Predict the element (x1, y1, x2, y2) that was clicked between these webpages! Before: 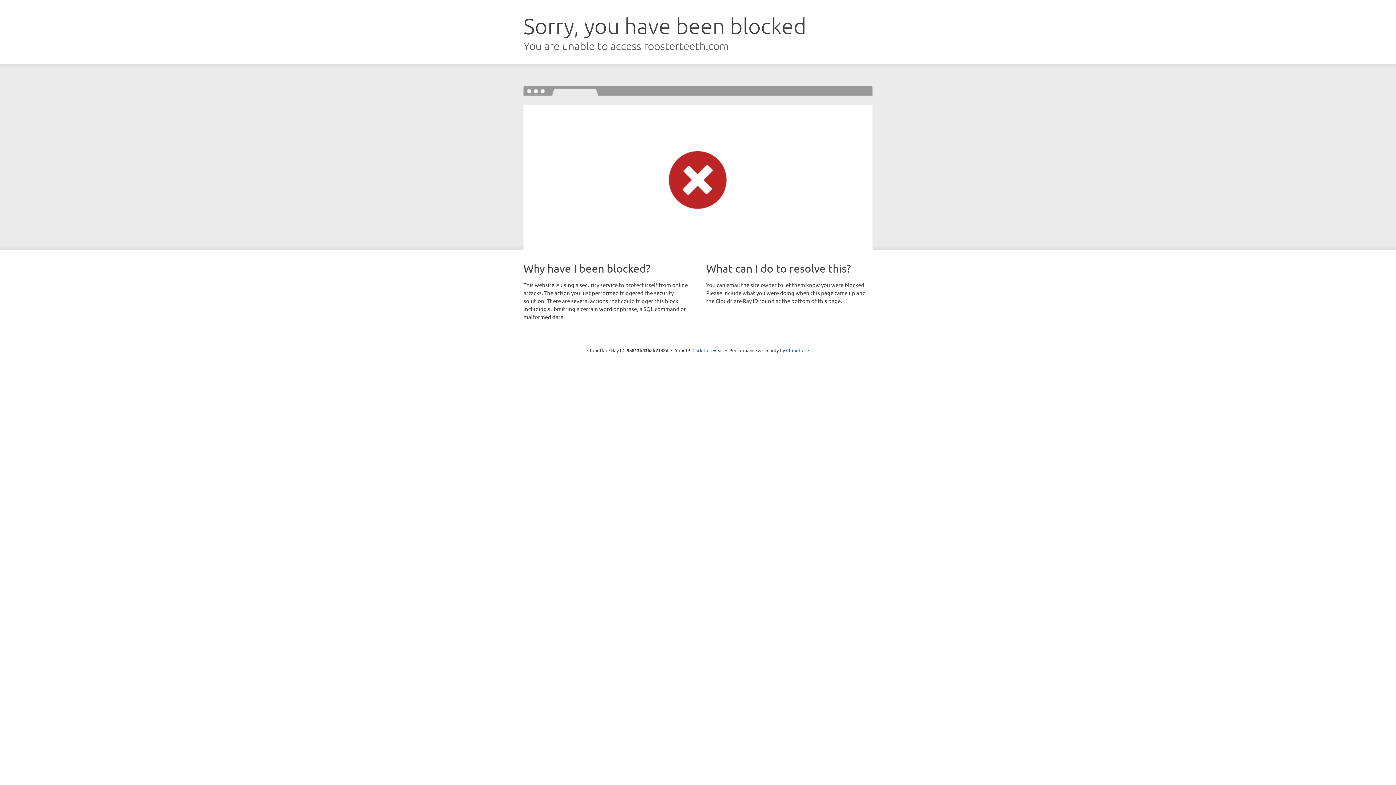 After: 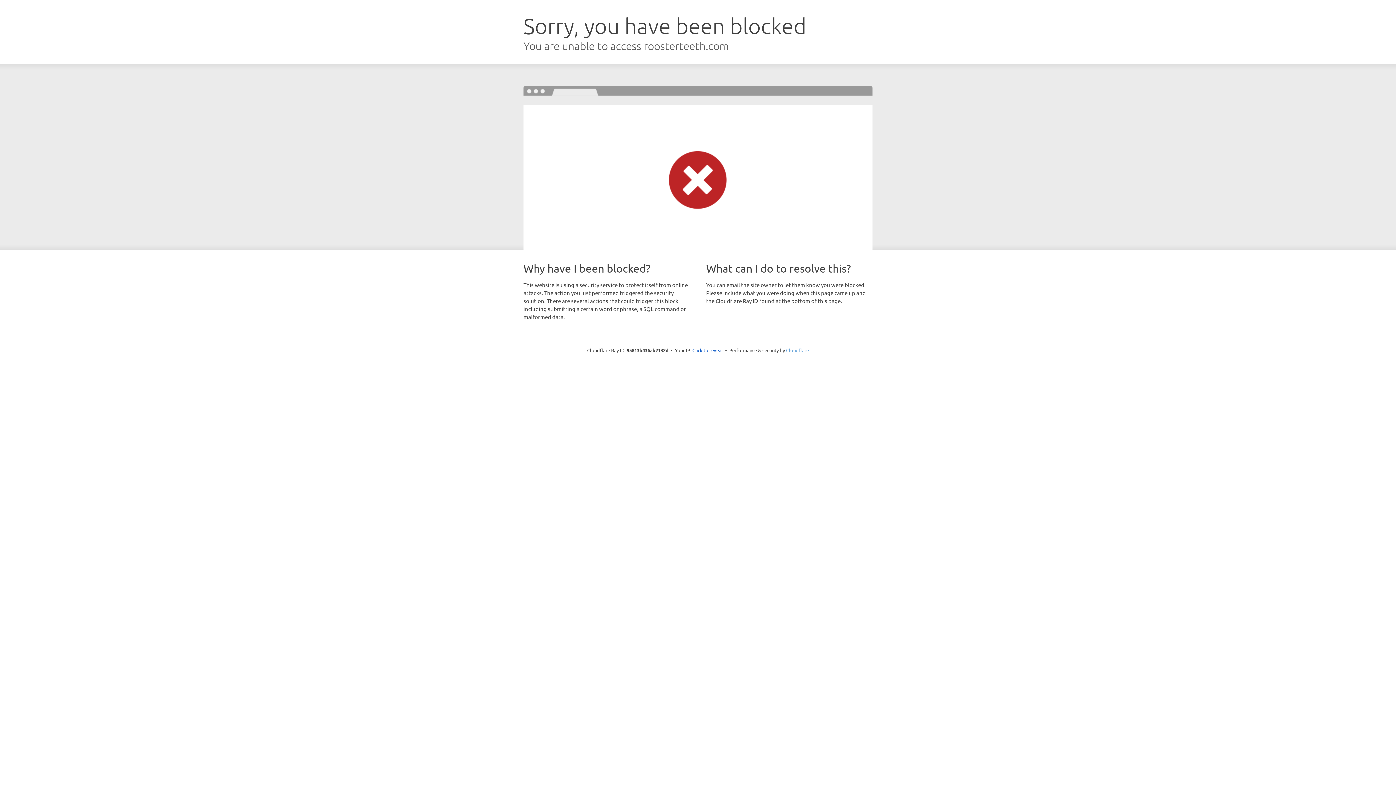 Action: label: Cloudflare bbox: (786, 347, 809, 353)